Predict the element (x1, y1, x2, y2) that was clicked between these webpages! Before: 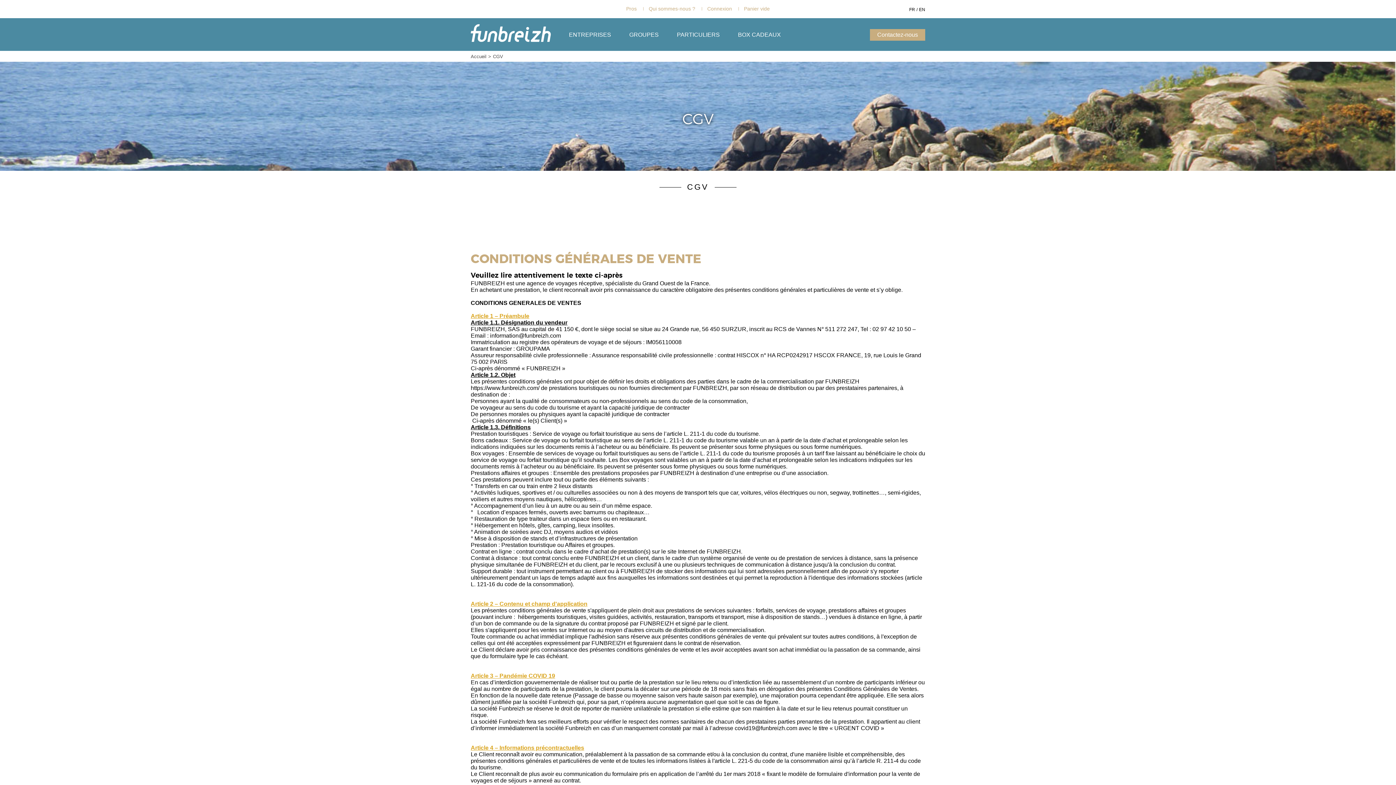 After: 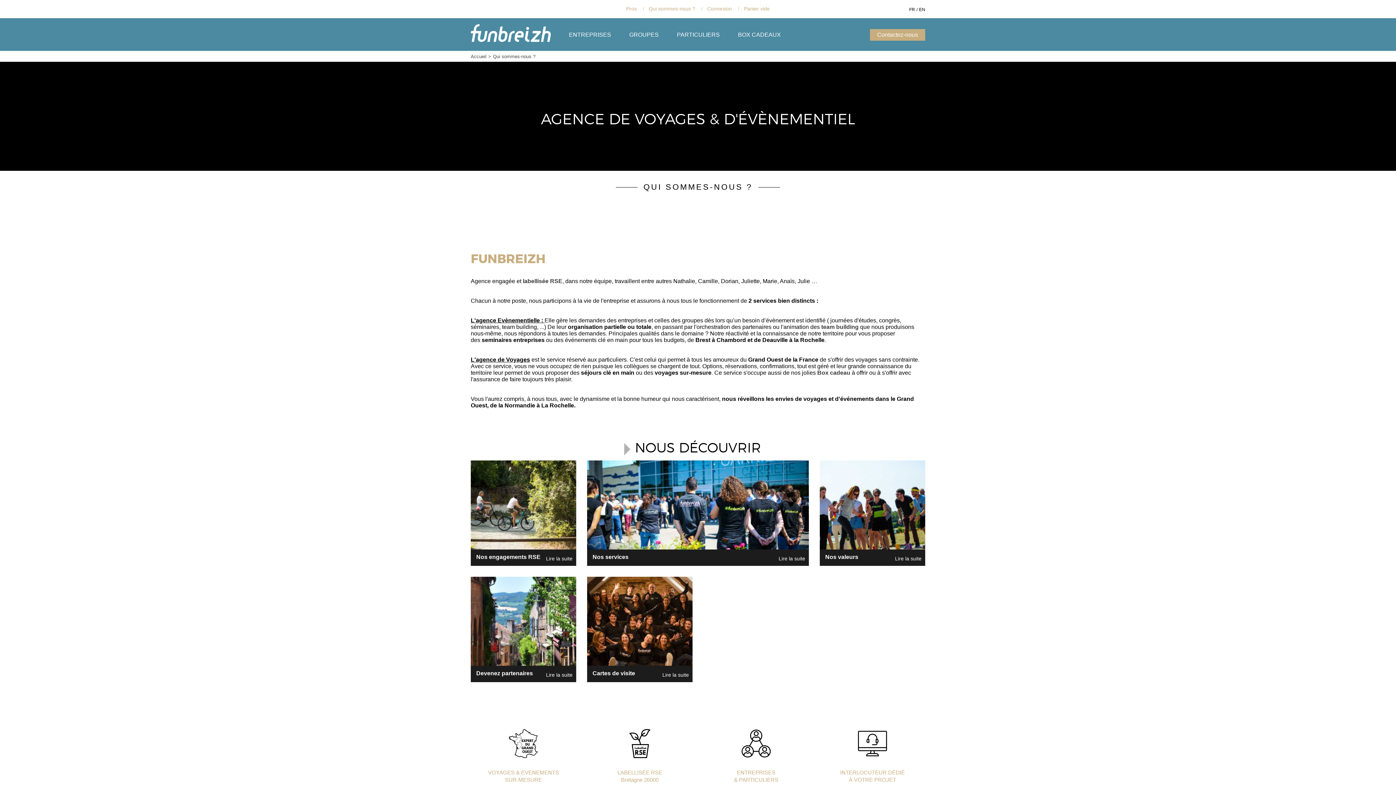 Action: label: Qui sommes-nous ? bbox: (648, 5, 695, 11)